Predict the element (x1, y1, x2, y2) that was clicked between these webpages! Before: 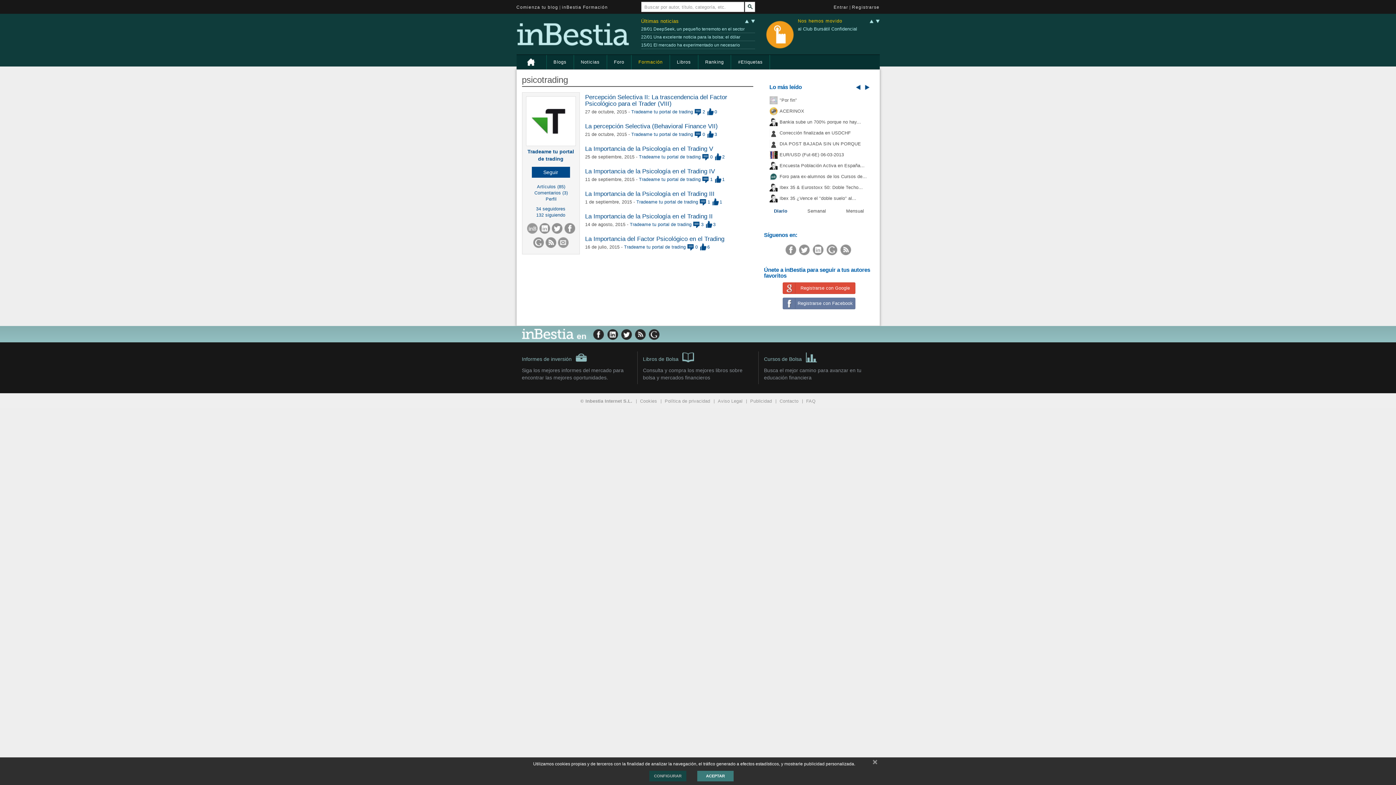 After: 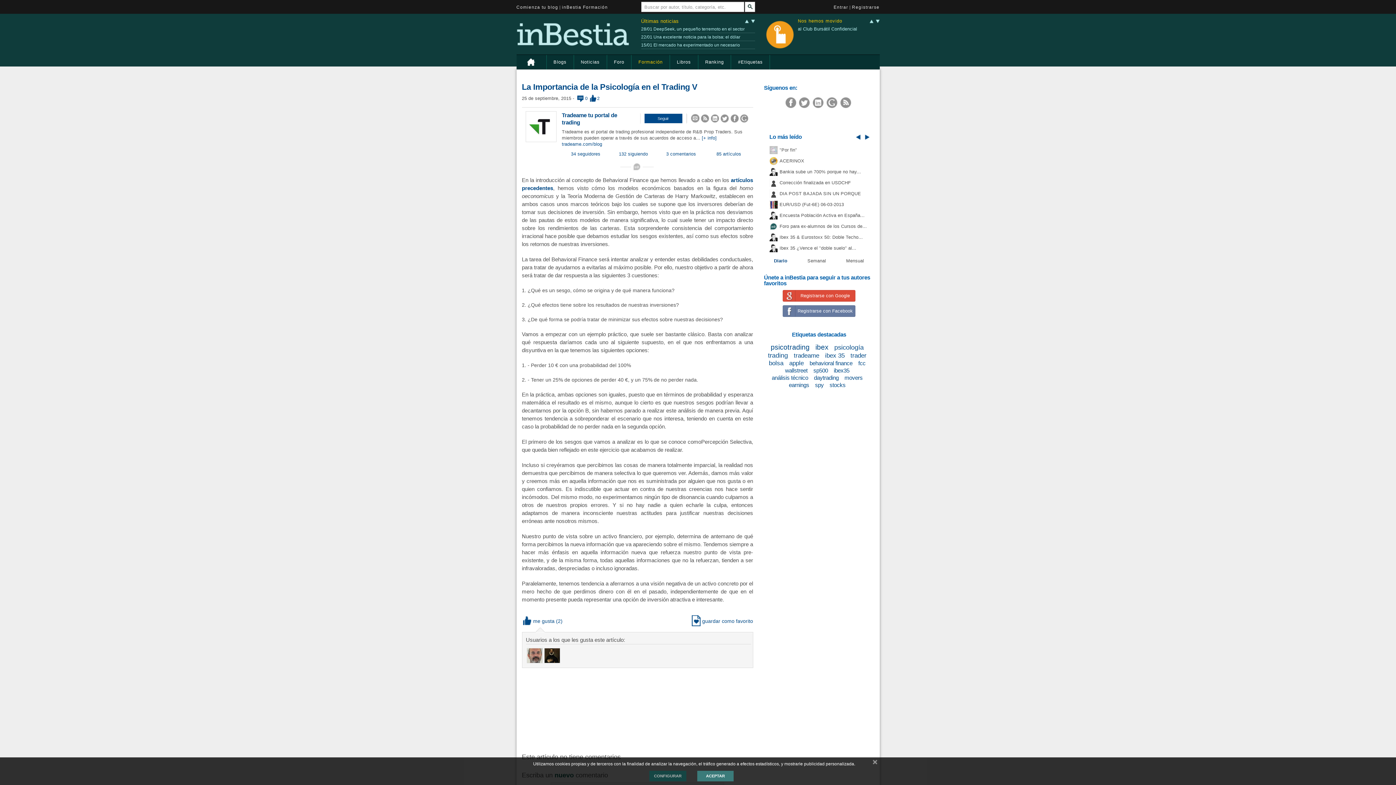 Action: label: La Importancia de la Psicología en el Trading V bbox: (585, 145, 713, 152)